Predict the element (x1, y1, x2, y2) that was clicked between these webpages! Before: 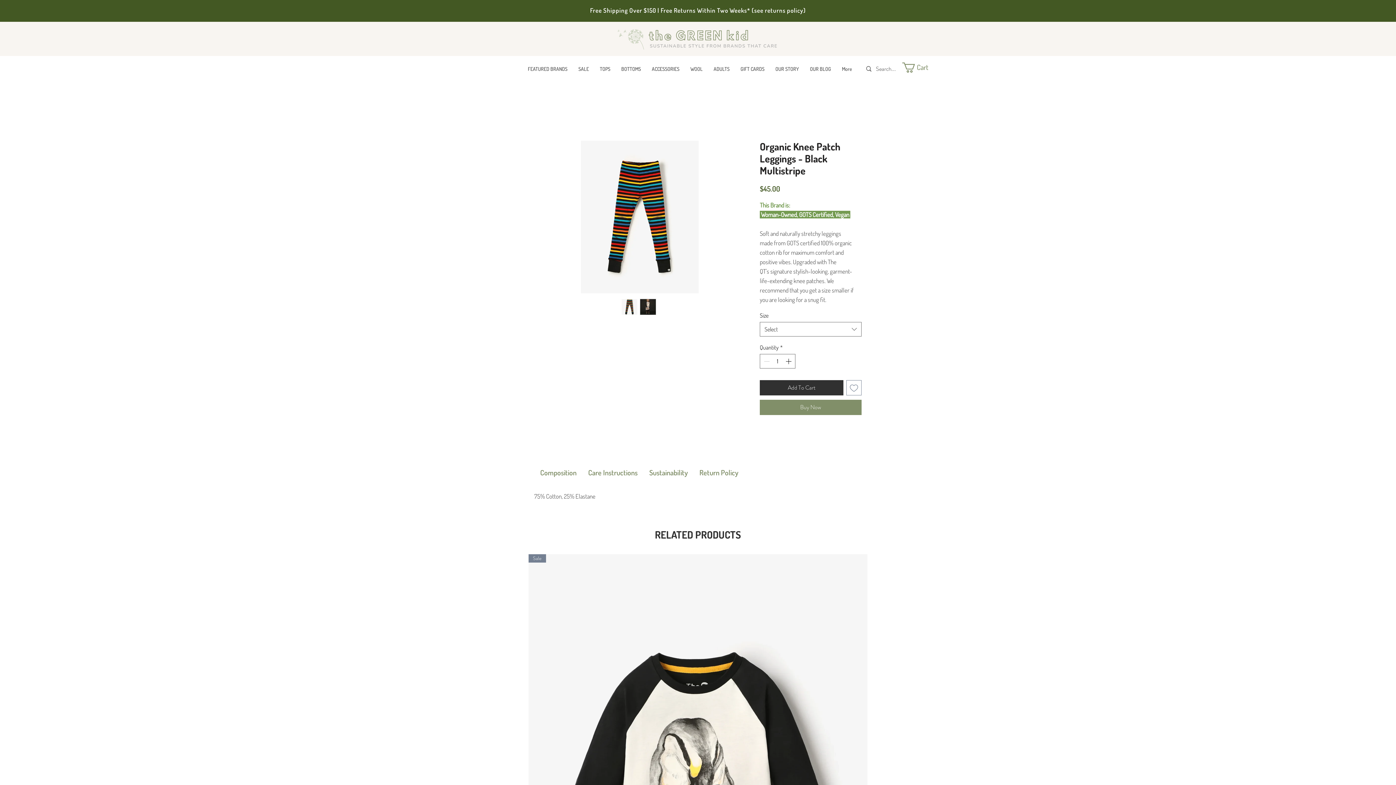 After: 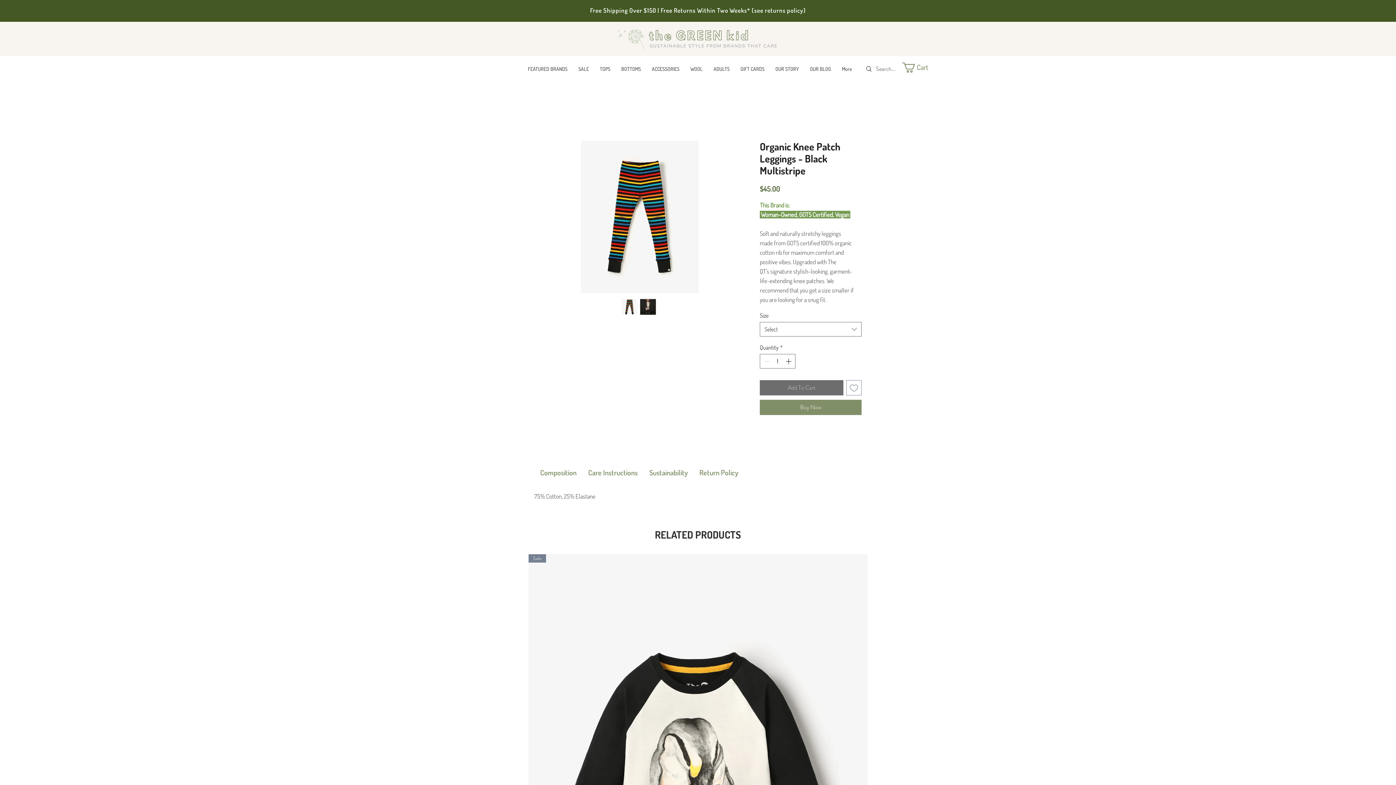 Action: label: Add To Cart bbox: (760, 380, 843, 395)